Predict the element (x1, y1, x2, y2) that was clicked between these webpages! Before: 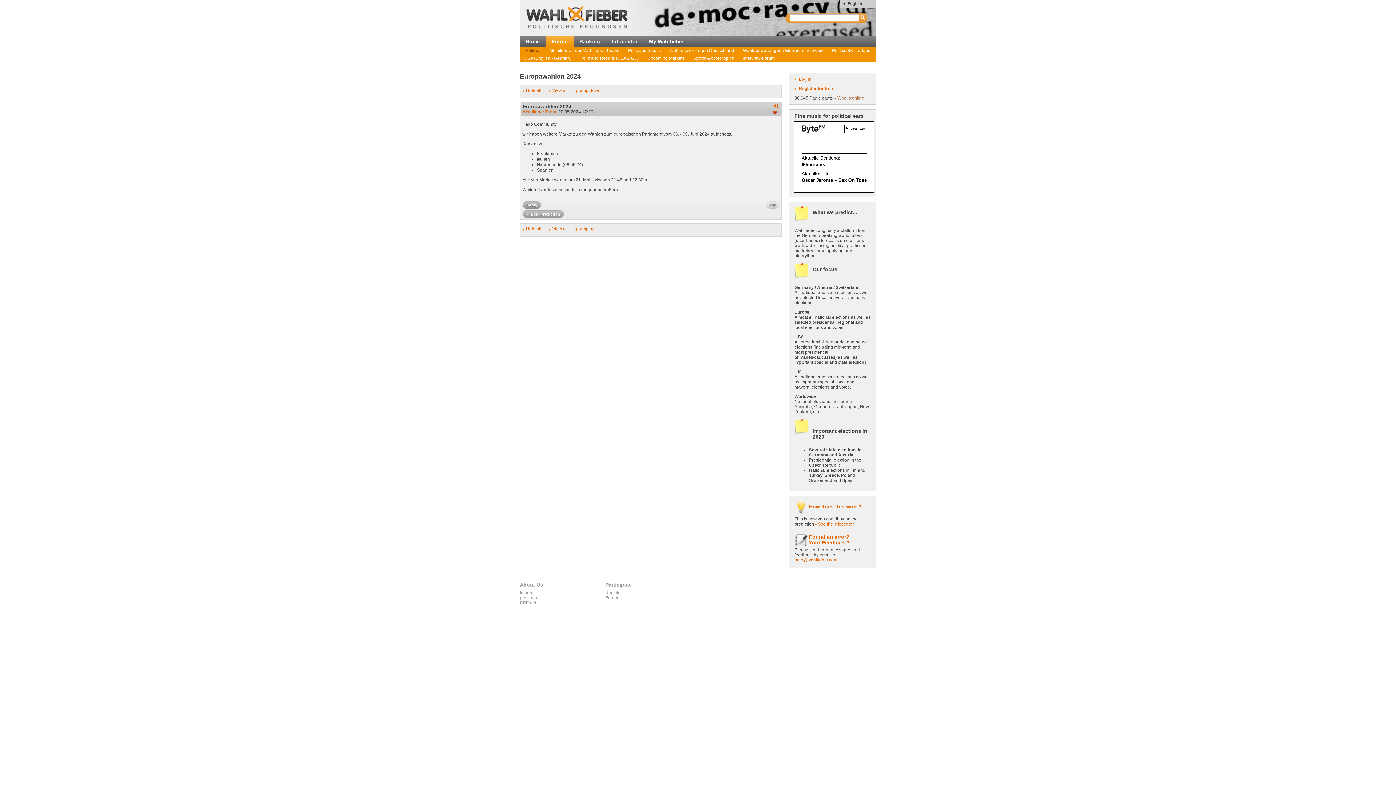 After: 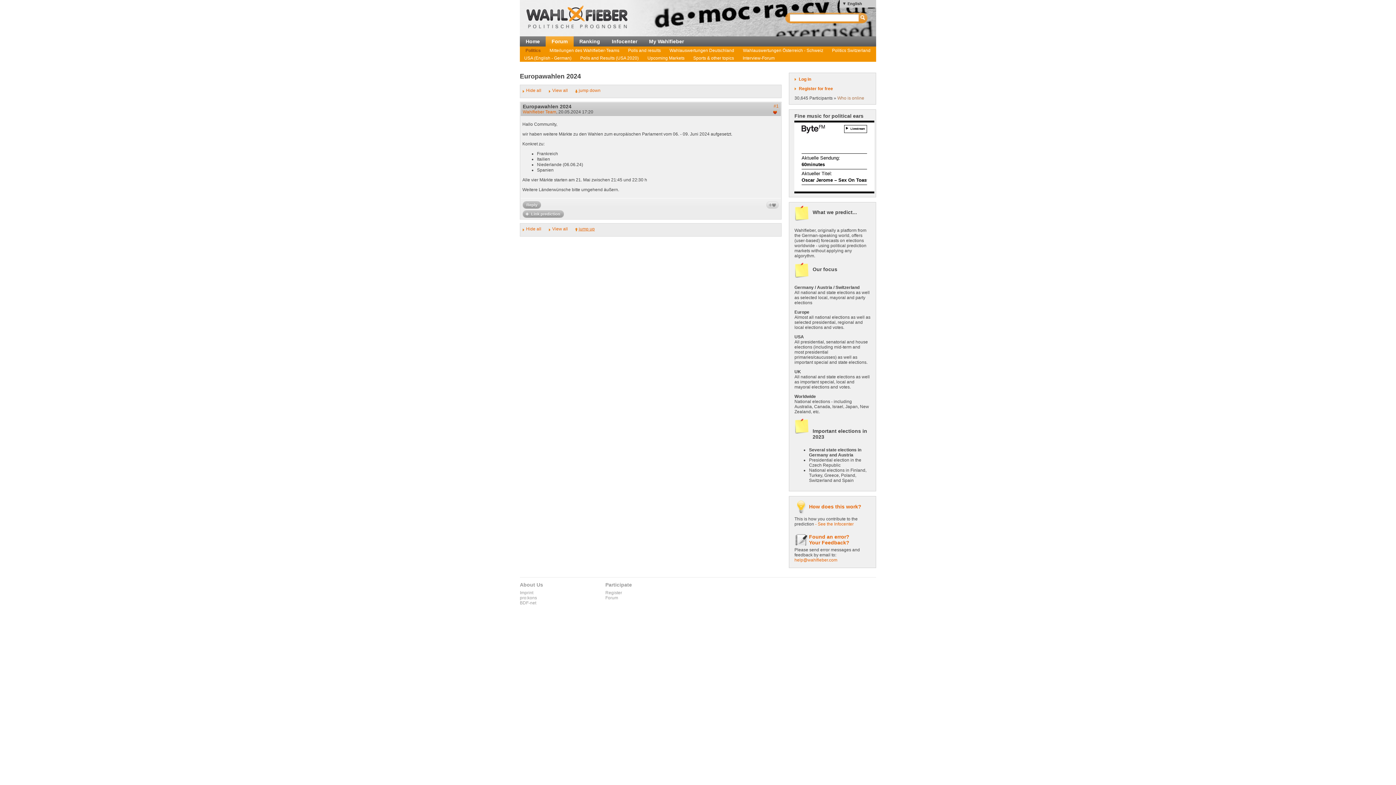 Action: label: jump up bbox: (575, 226, 594, 231)